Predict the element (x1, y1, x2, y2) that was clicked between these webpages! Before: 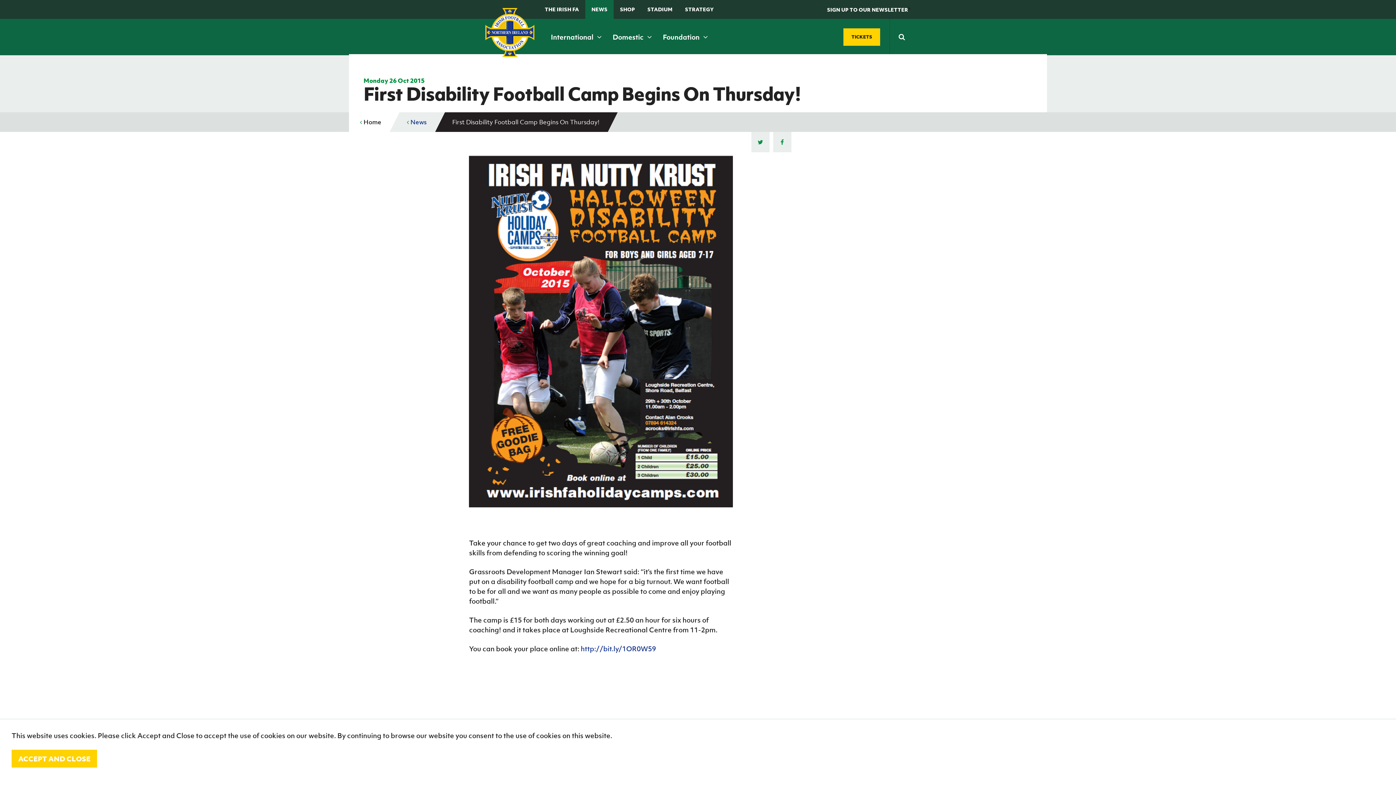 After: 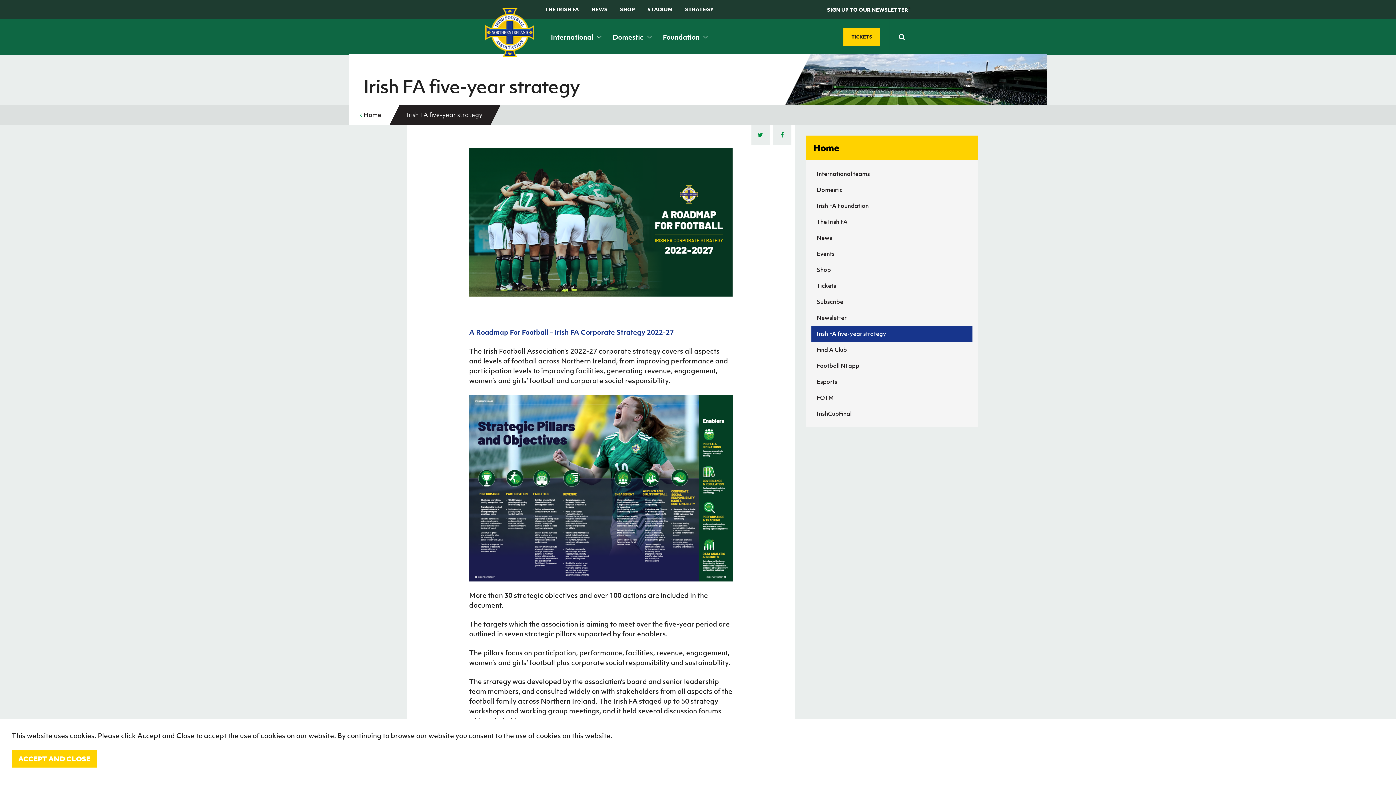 Action: label: STRATEGY bbox: (678, 0, 720, 18)